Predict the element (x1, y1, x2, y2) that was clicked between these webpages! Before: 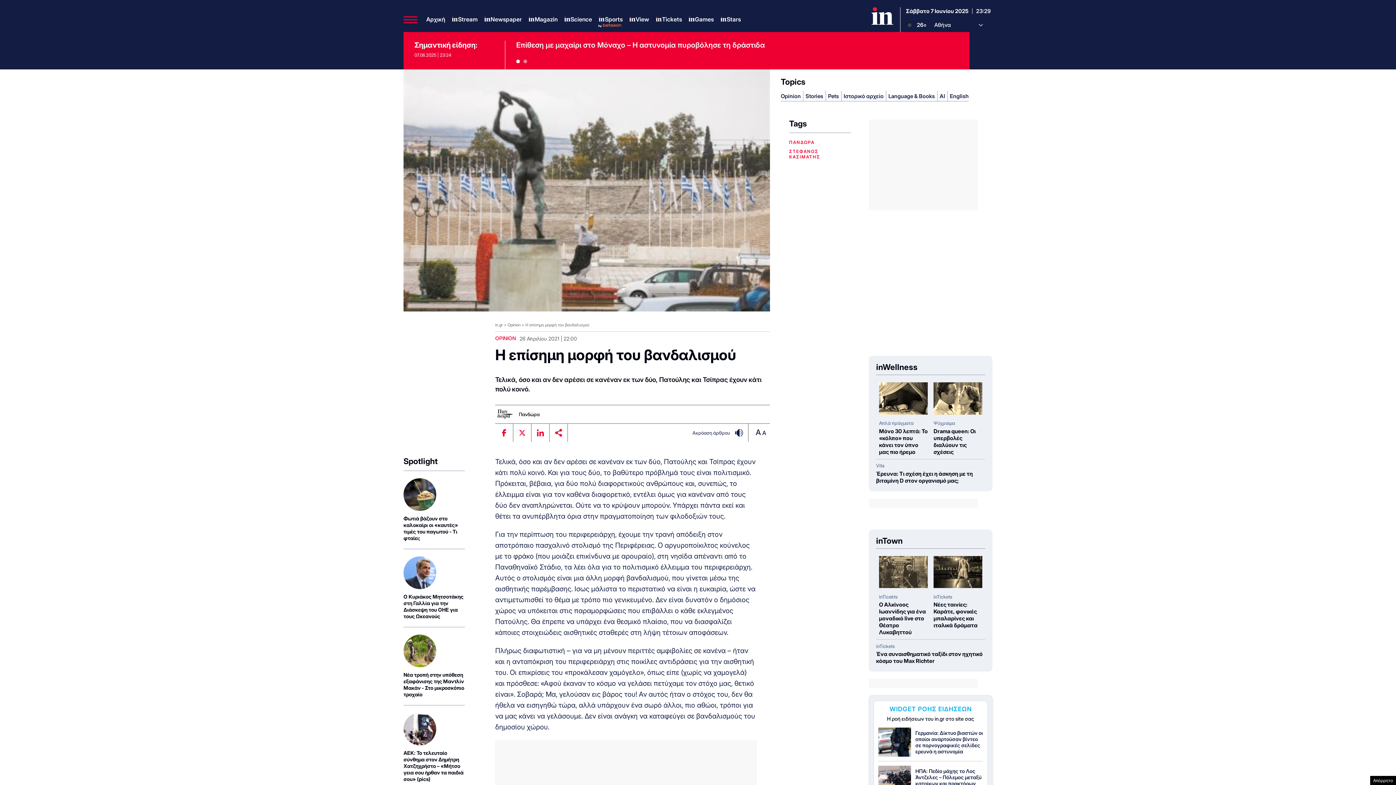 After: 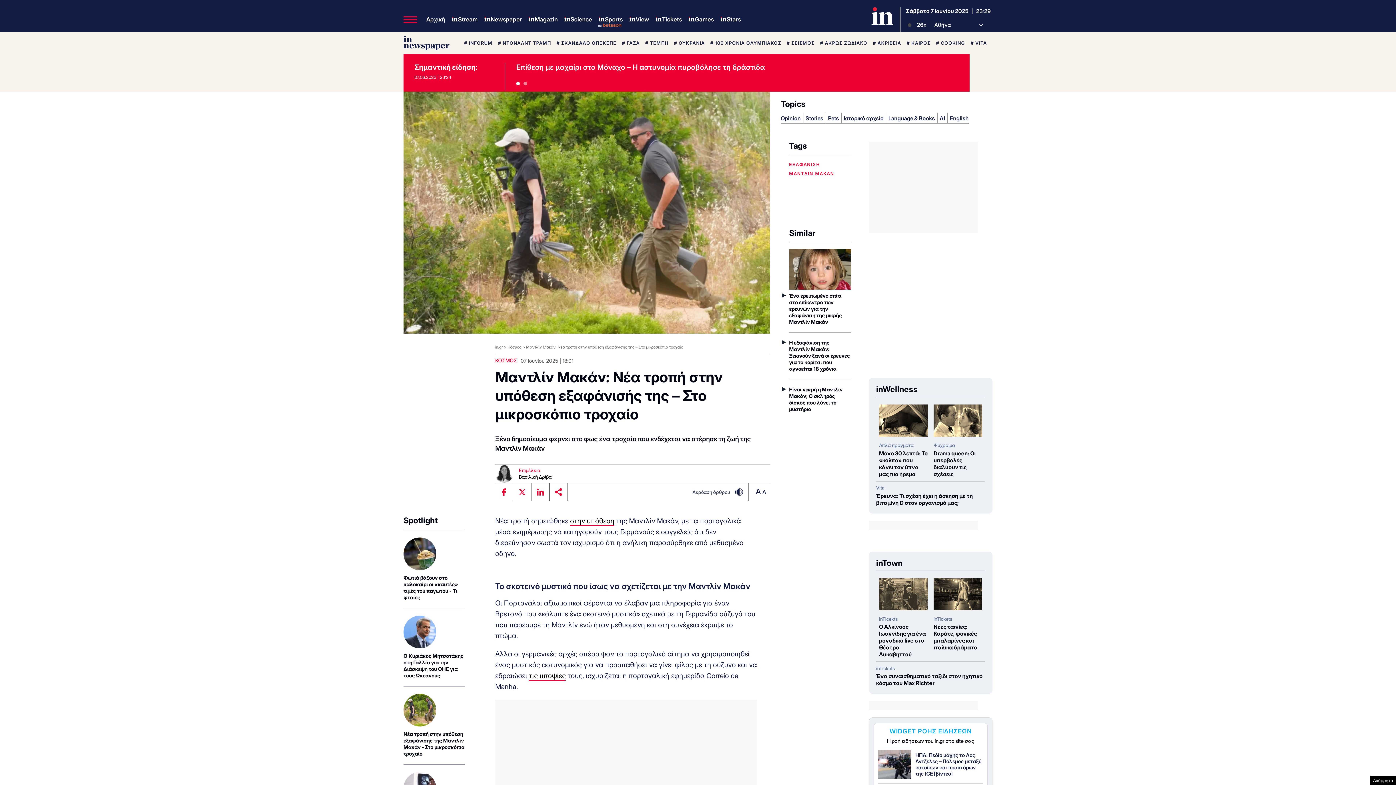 Action: label: Νέα τροπή στην υπόθεση εξαφάνισης της Μαντλίν Μακάν - Στο μικροσκόπιο τροχαίο bbox: (403, 634, 465, 698)